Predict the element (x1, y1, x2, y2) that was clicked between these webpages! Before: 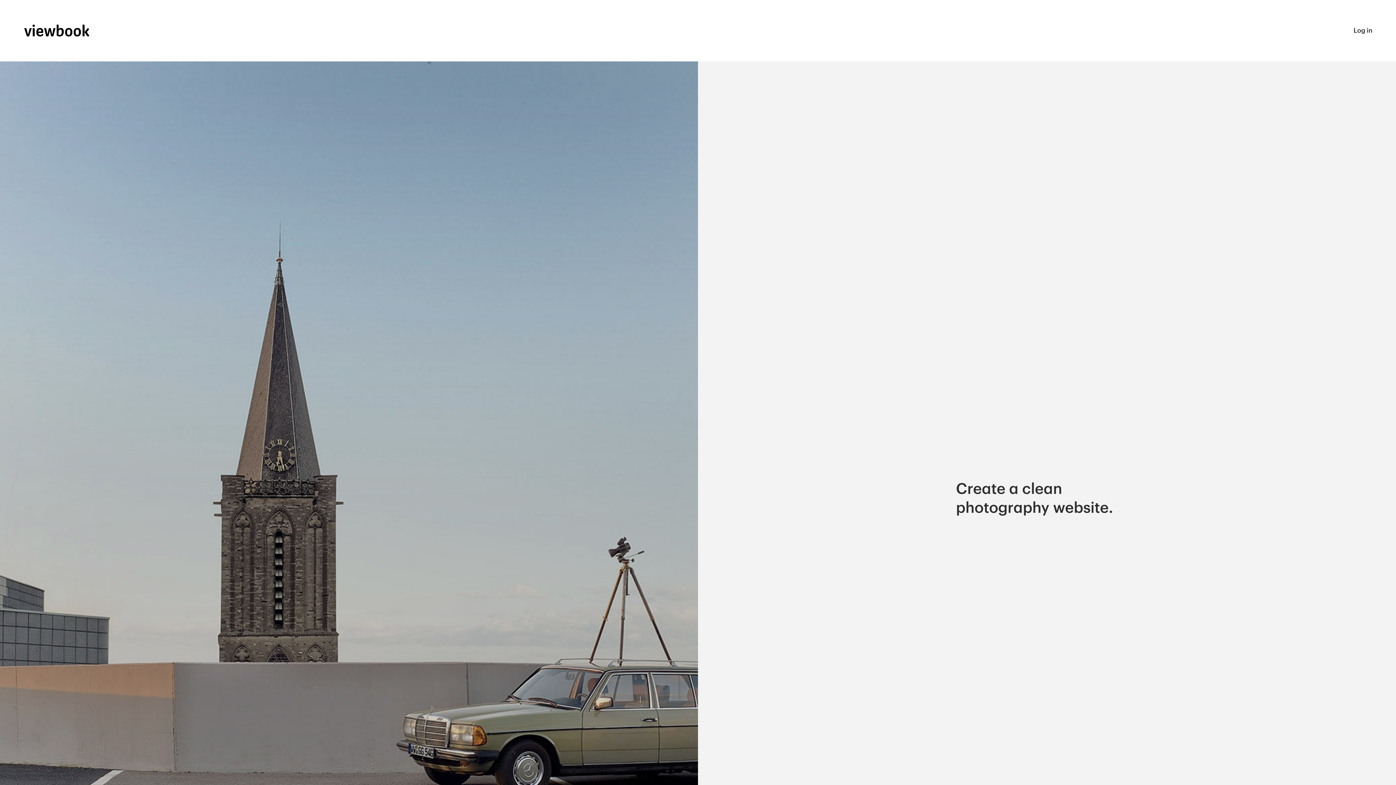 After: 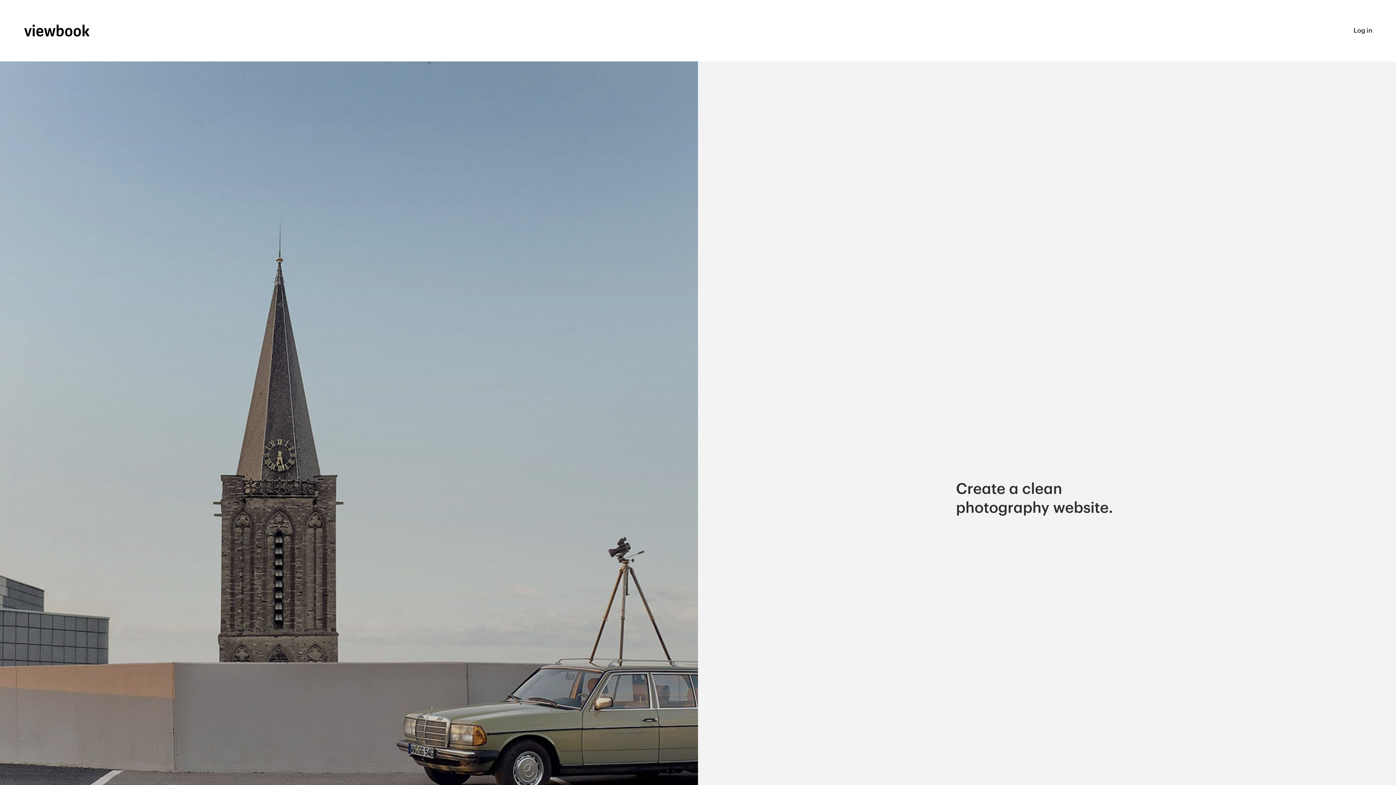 Action: bbox: (23, 24, 89, 37)